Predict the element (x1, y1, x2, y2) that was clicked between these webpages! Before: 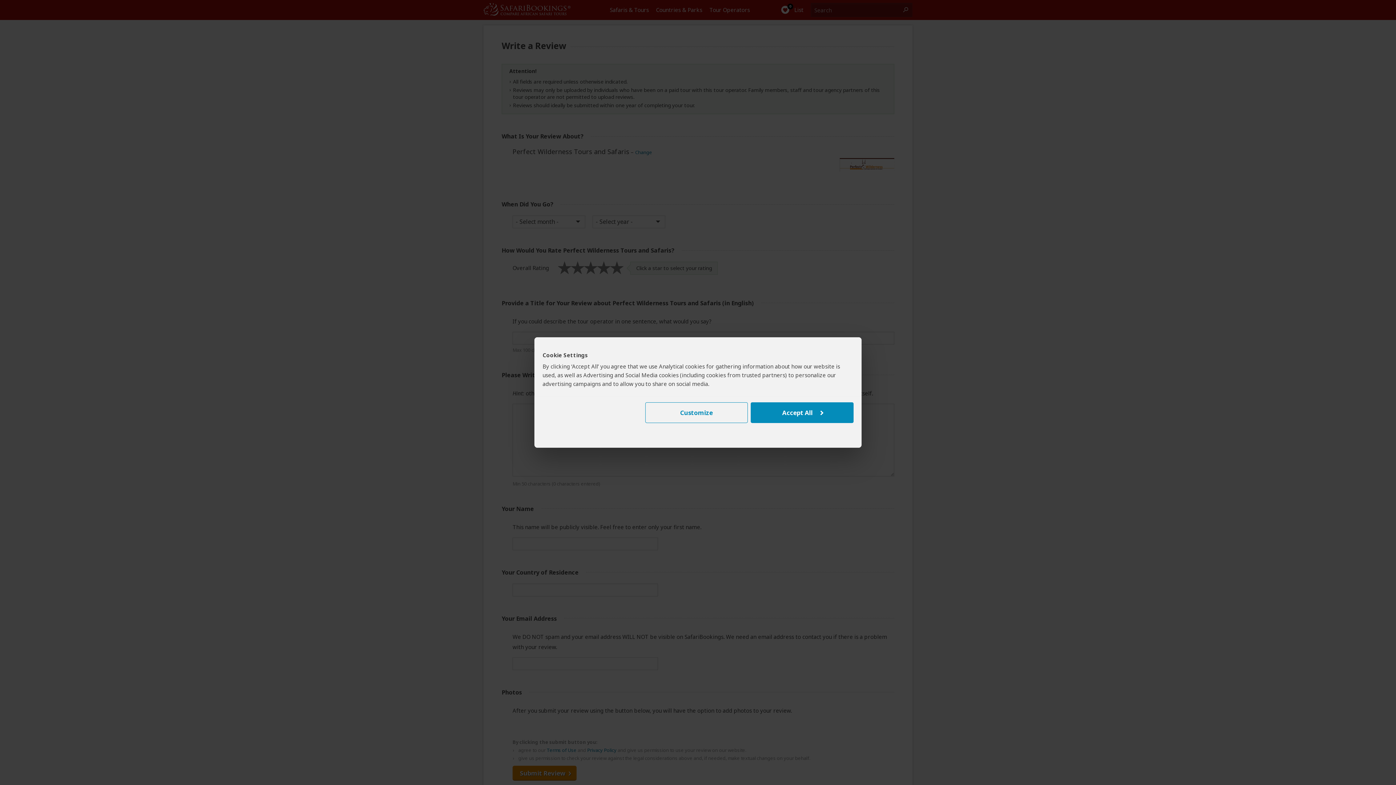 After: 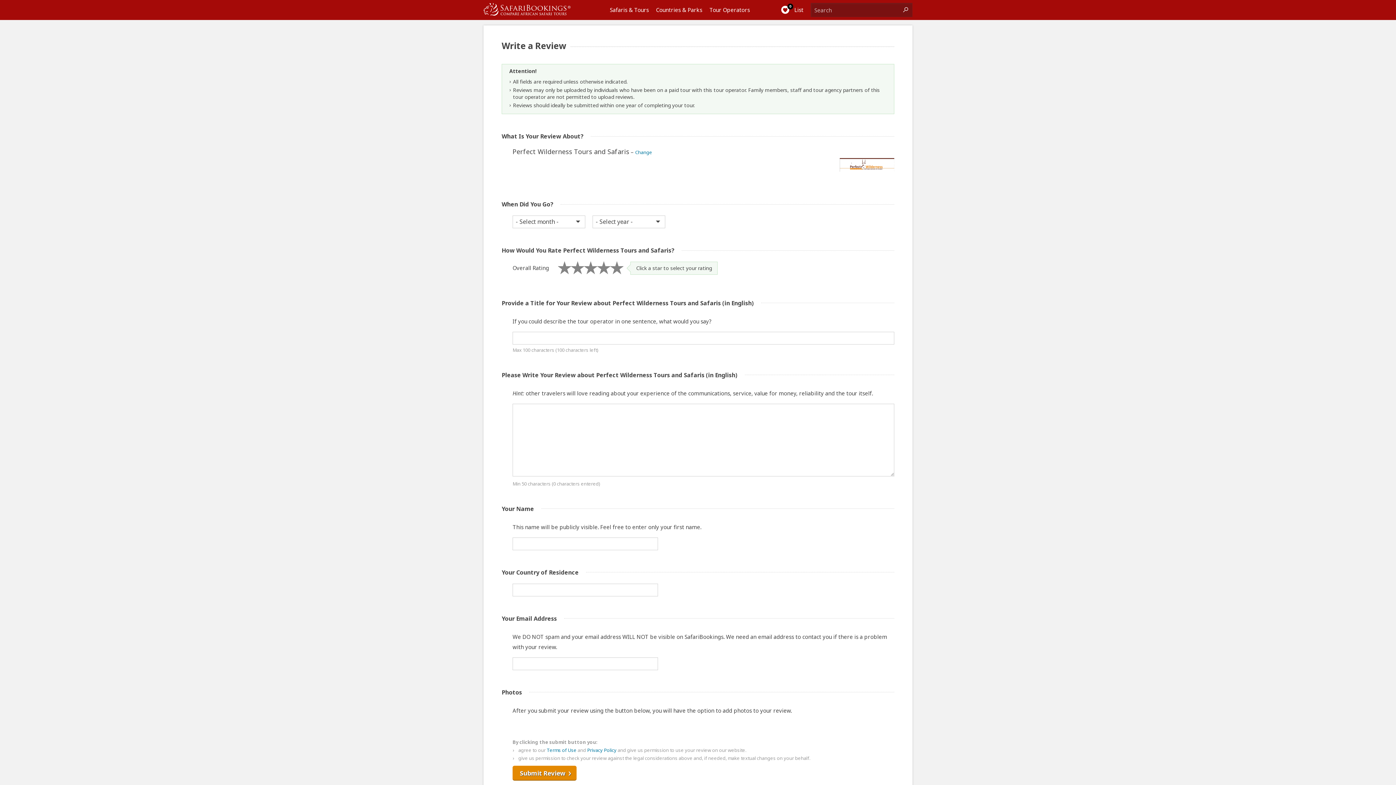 Action: bbox: (751, 402, 853, 423) label: Accept All